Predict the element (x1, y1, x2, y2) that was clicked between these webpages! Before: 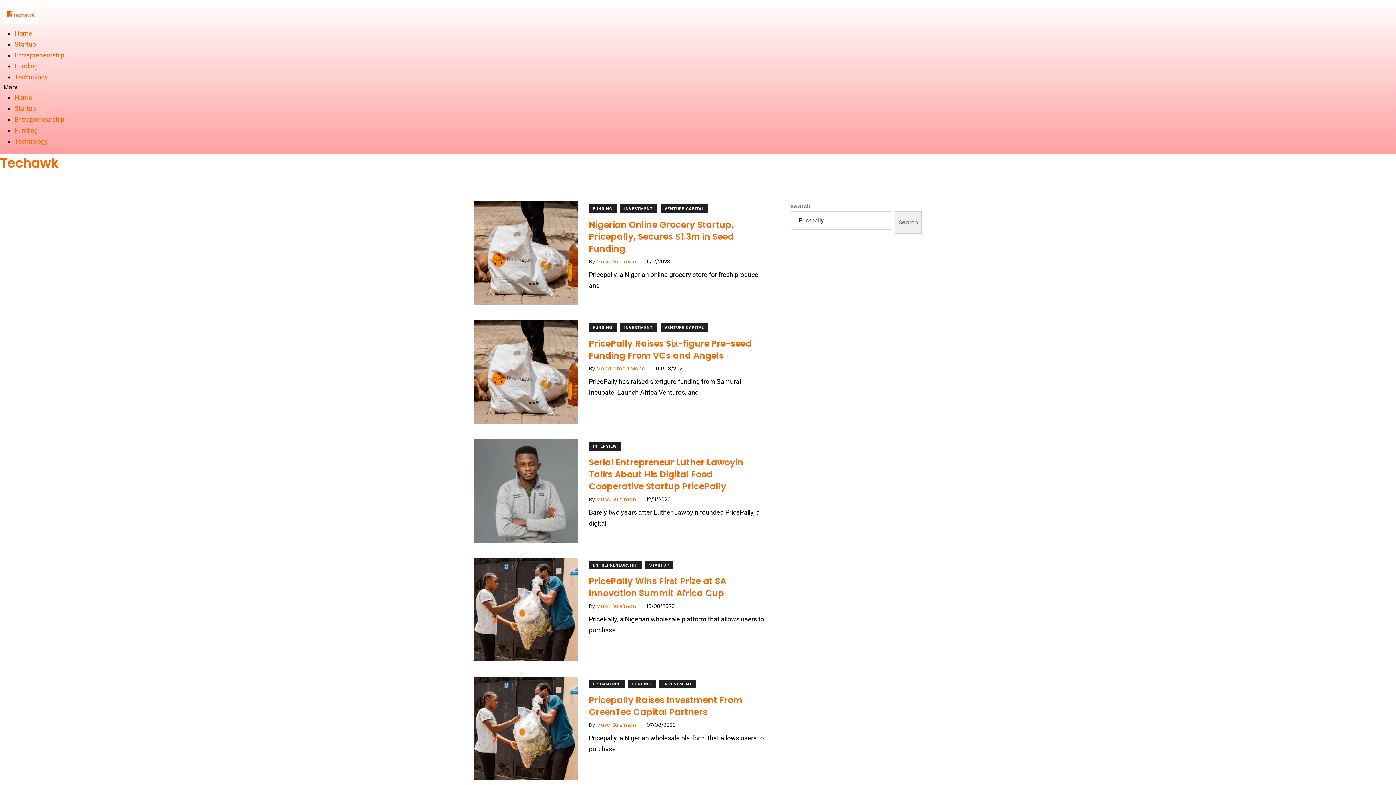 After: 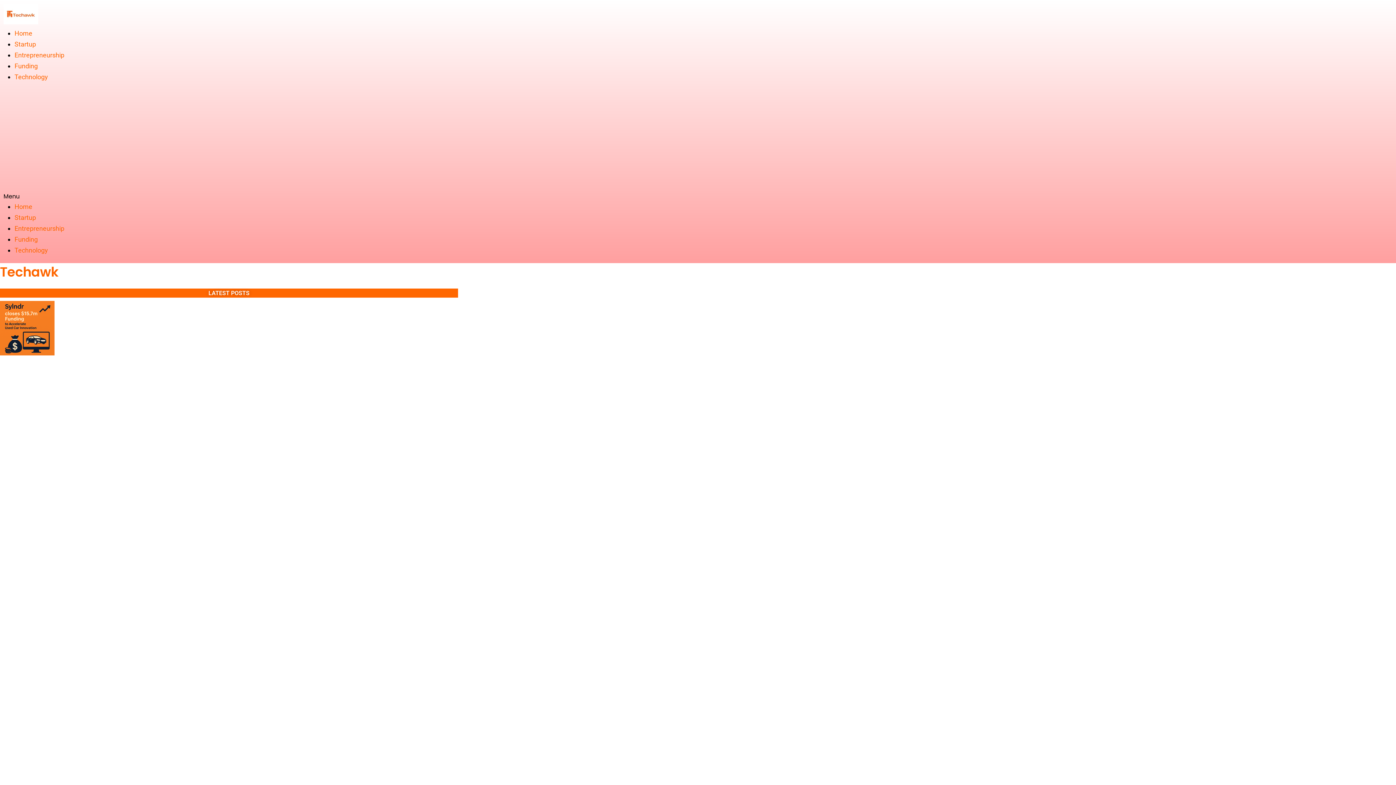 Action: bbox: (14, 93, 32, 101) label: Home